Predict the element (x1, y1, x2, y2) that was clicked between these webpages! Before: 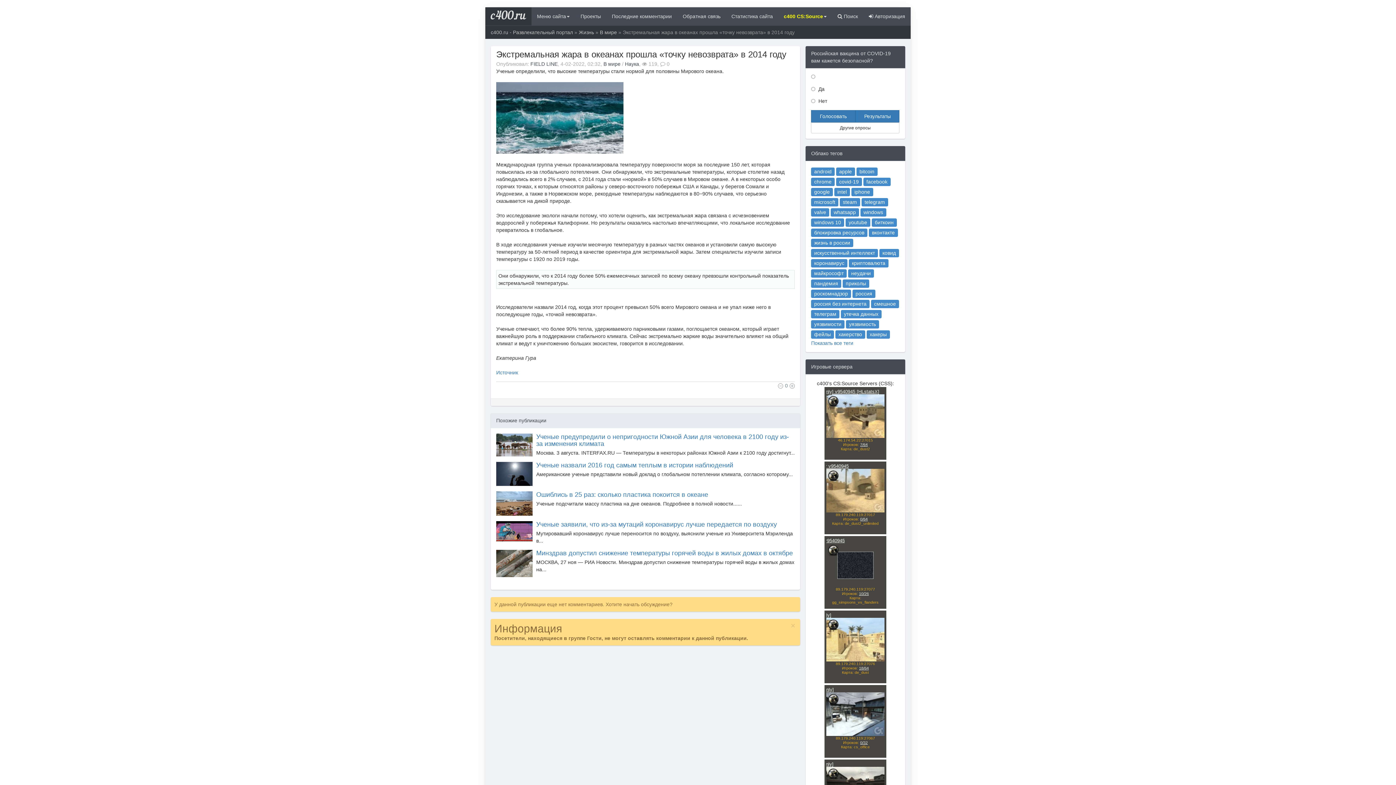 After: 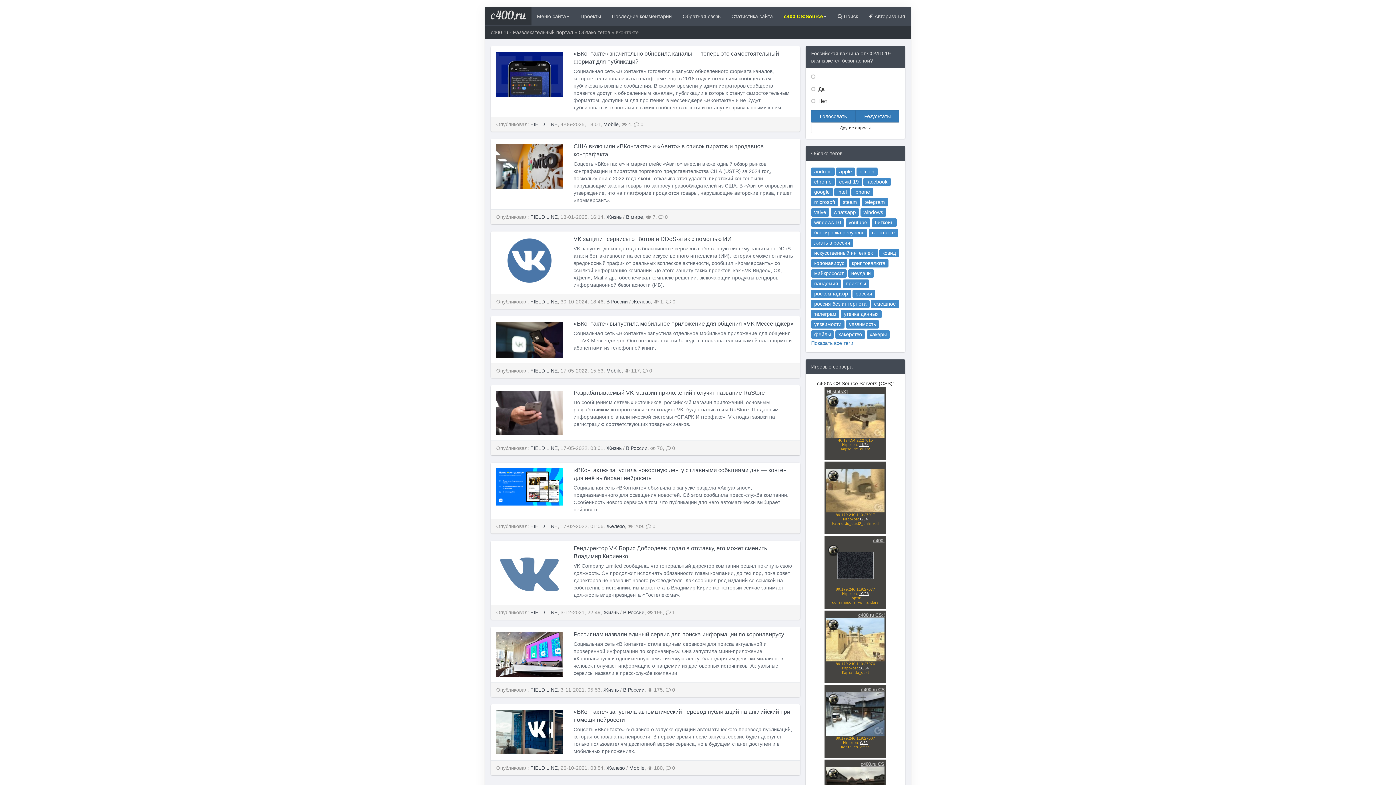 Action: label: вконтакте bbox: (869, 228, 898, 237)